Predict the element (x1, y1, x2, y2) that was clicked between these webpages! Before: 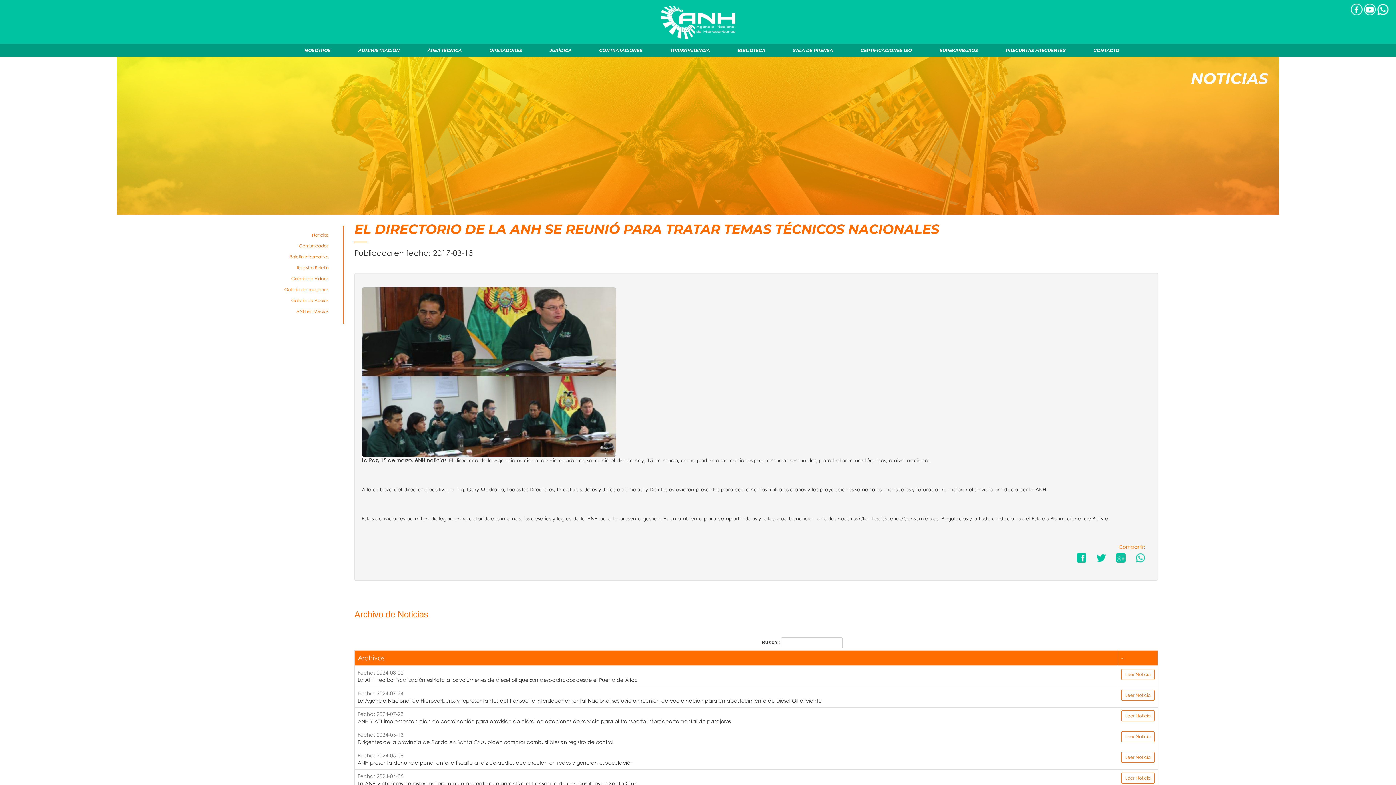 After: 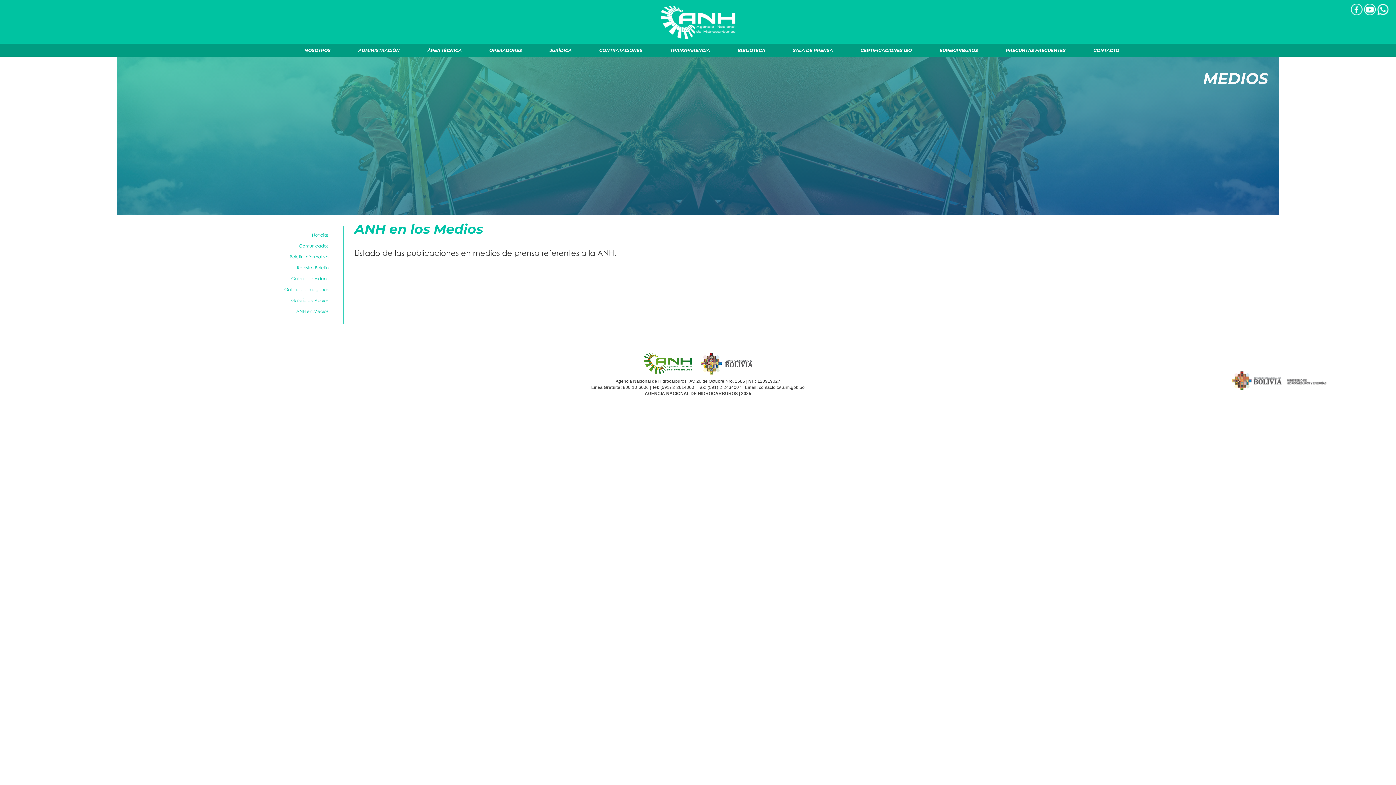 Action: bbox: (296, 308, 343, 314) label: ANH en Medios 